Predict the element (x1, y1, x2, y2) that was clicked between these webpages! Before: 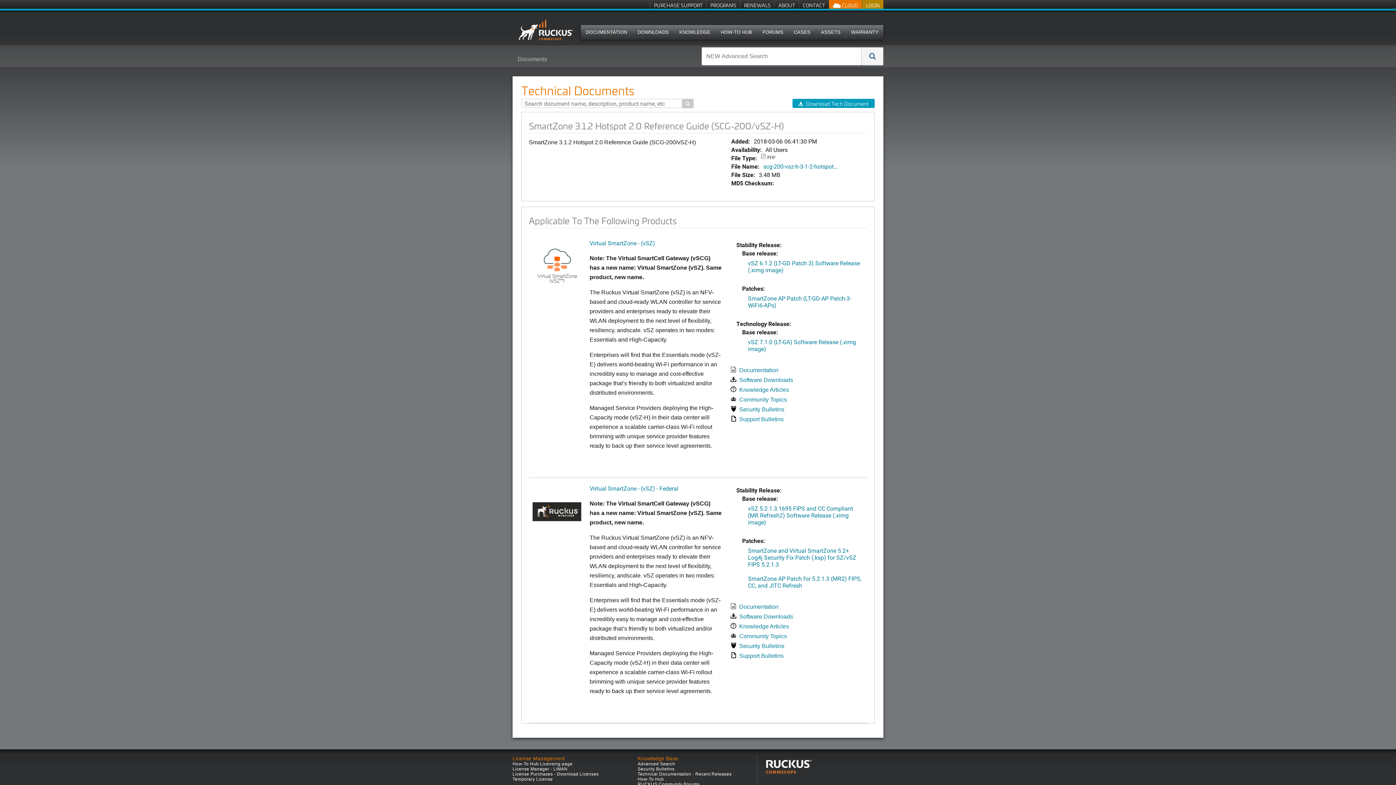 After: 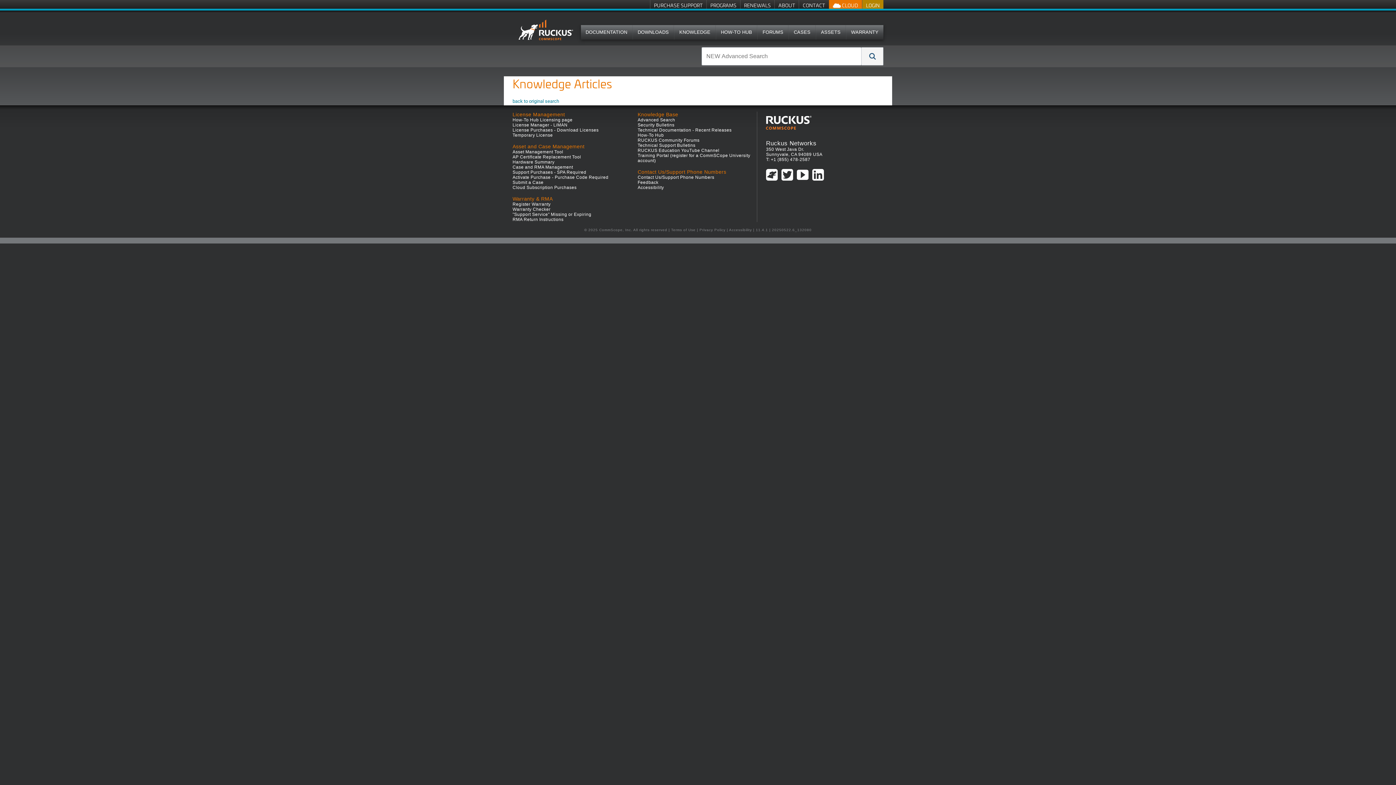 Action: bbox: (674, 25, 715, 39) label: KNOWLEDGE